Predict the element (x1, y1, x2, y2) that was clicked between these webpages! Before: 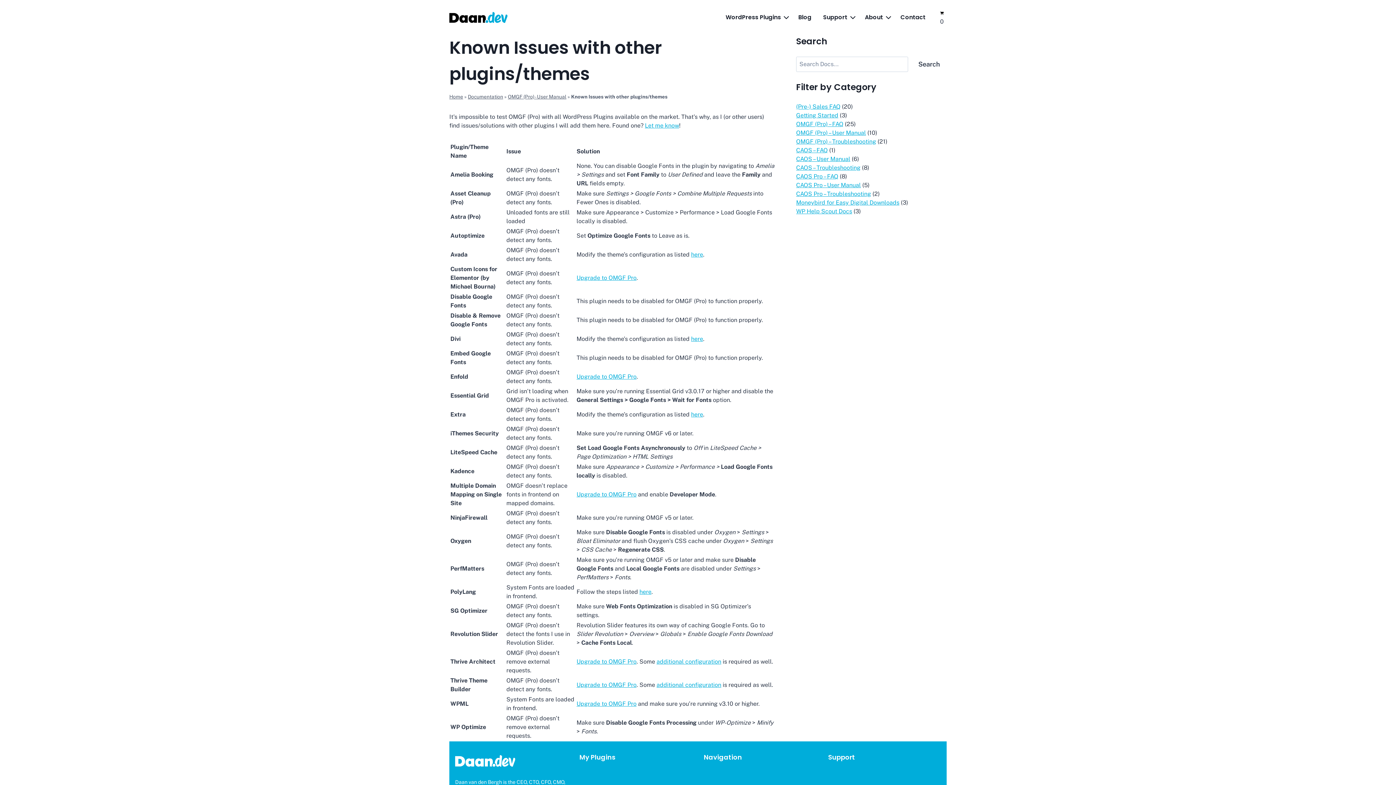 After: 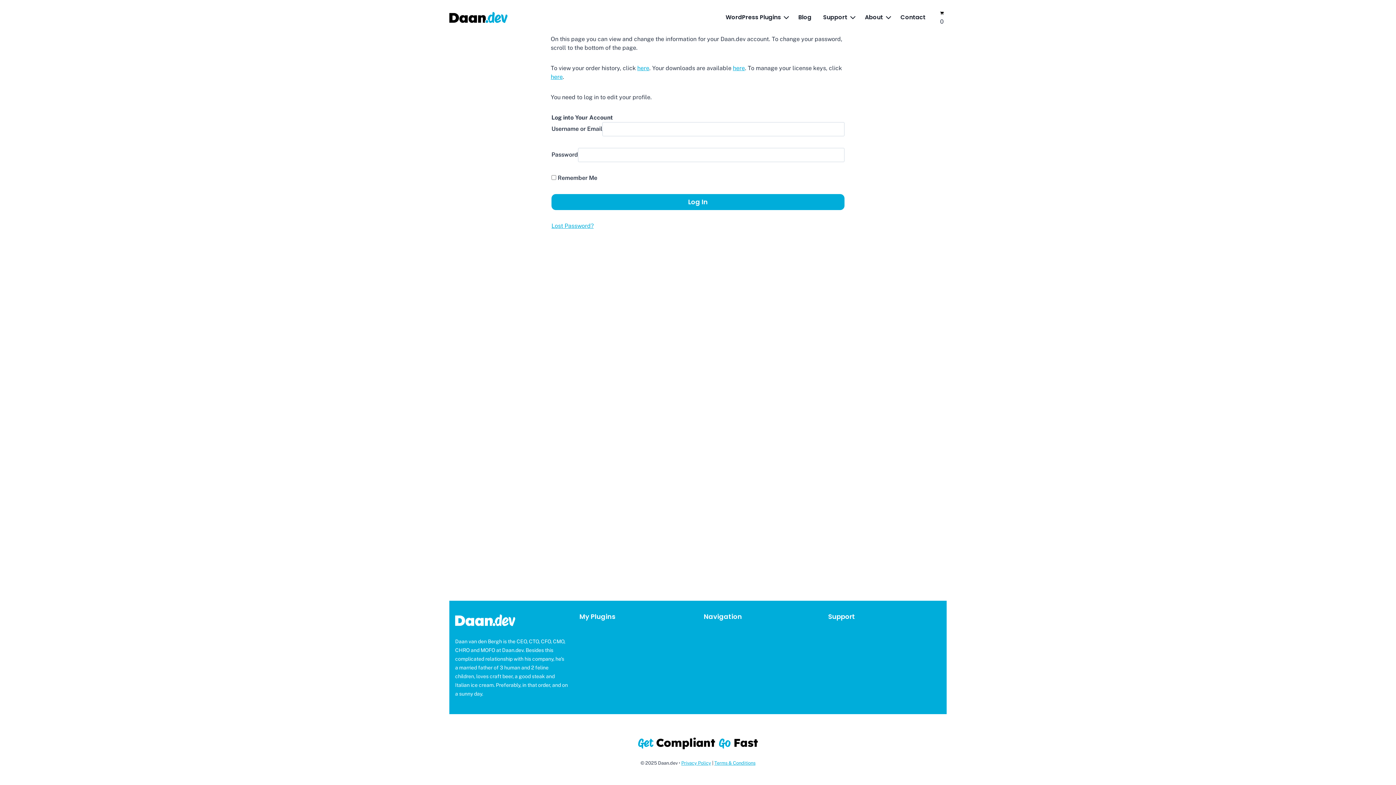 Action: label: Account bbox: (828, 766, 941, 775)